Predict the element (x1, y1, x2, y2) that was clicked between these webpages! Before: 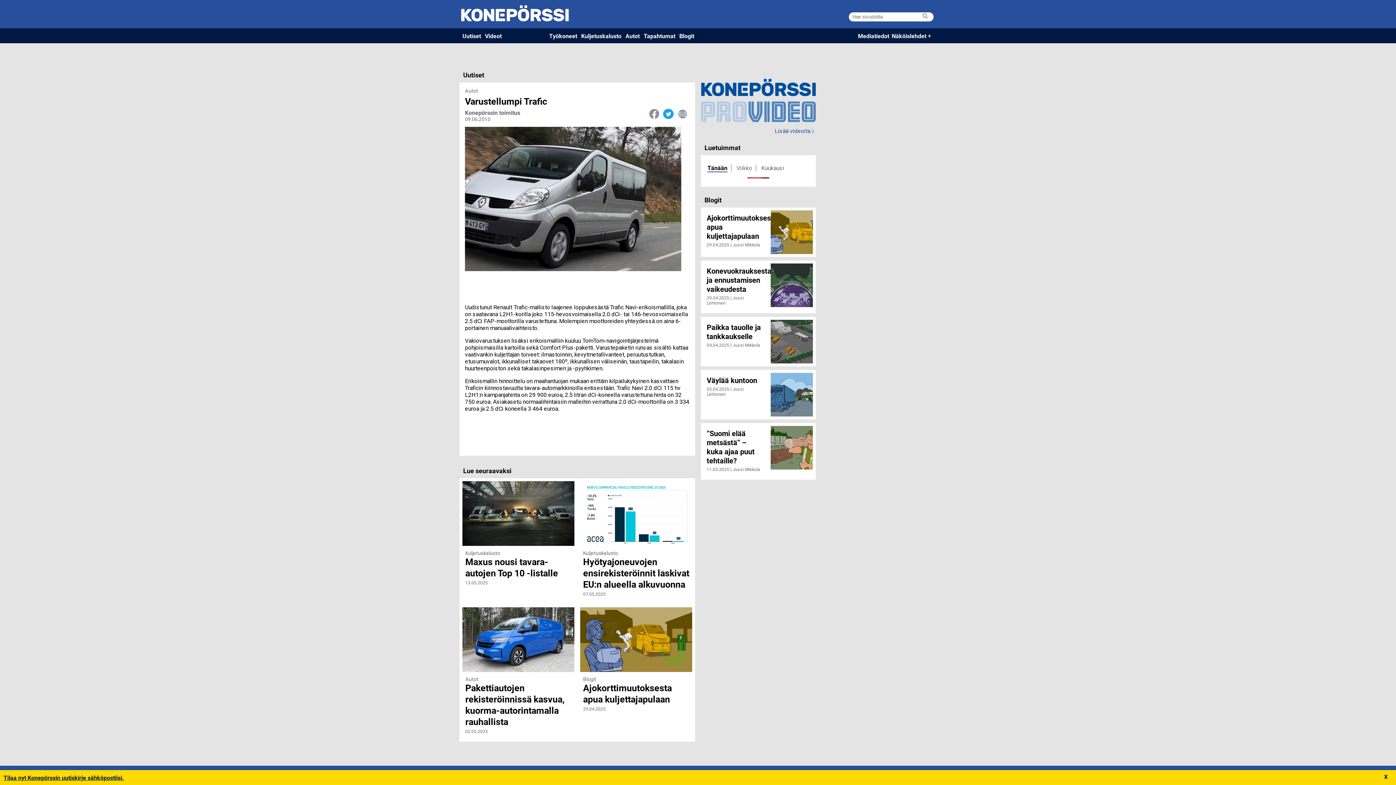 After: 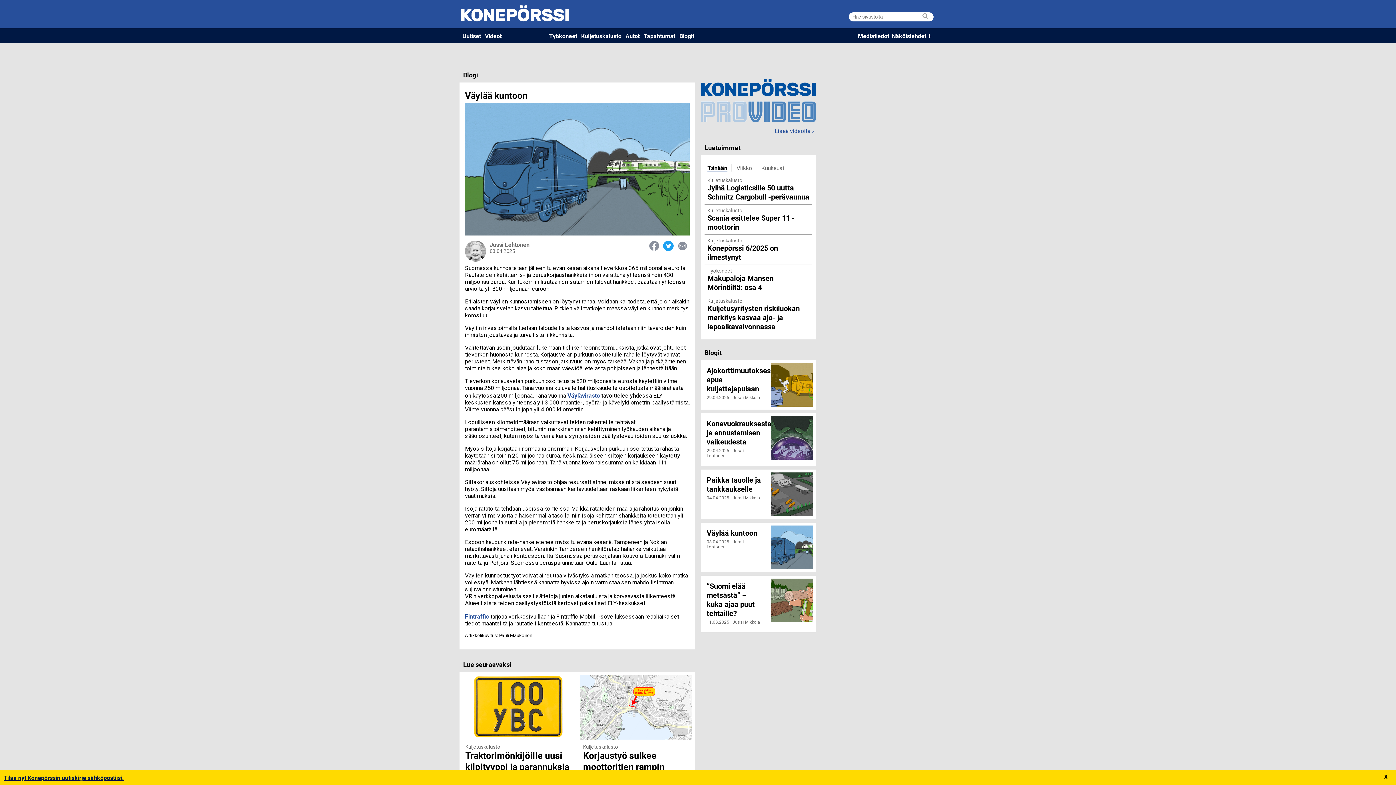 Action: bbox: (768, 370, 815, 419)